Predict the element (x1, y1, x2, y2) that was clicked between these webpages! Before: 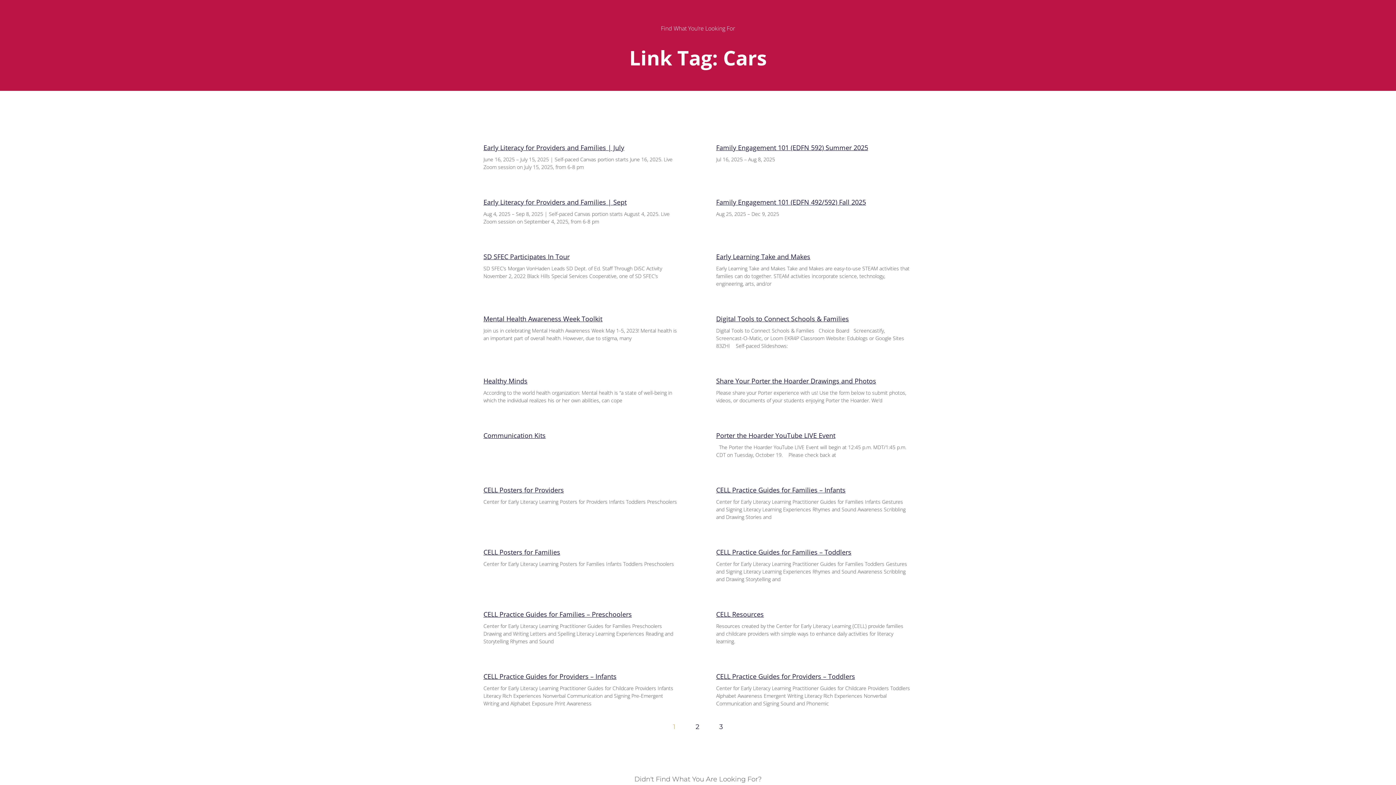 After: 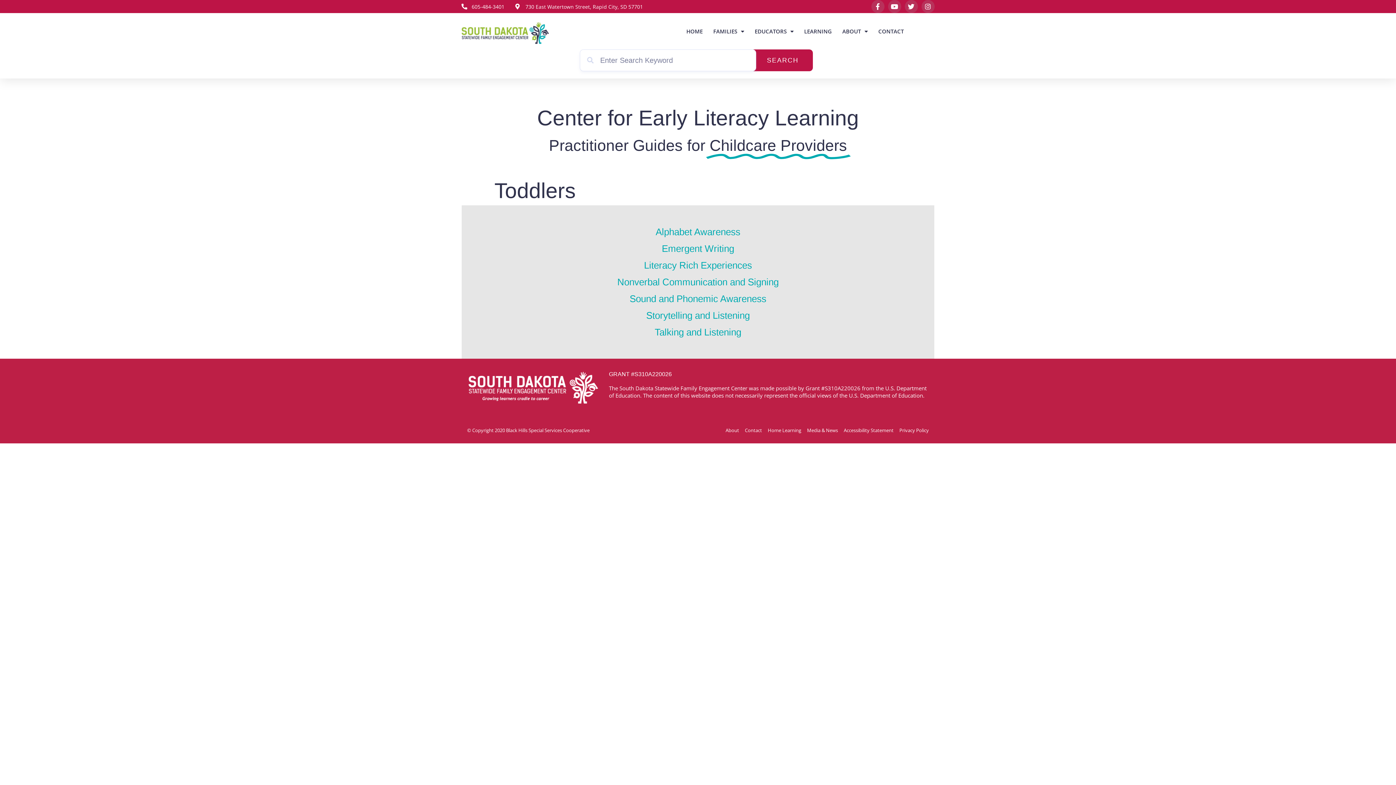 Action: label: CELL Practice Guides for Providers – Toddlers bbox: (716, 672, 855, 681)